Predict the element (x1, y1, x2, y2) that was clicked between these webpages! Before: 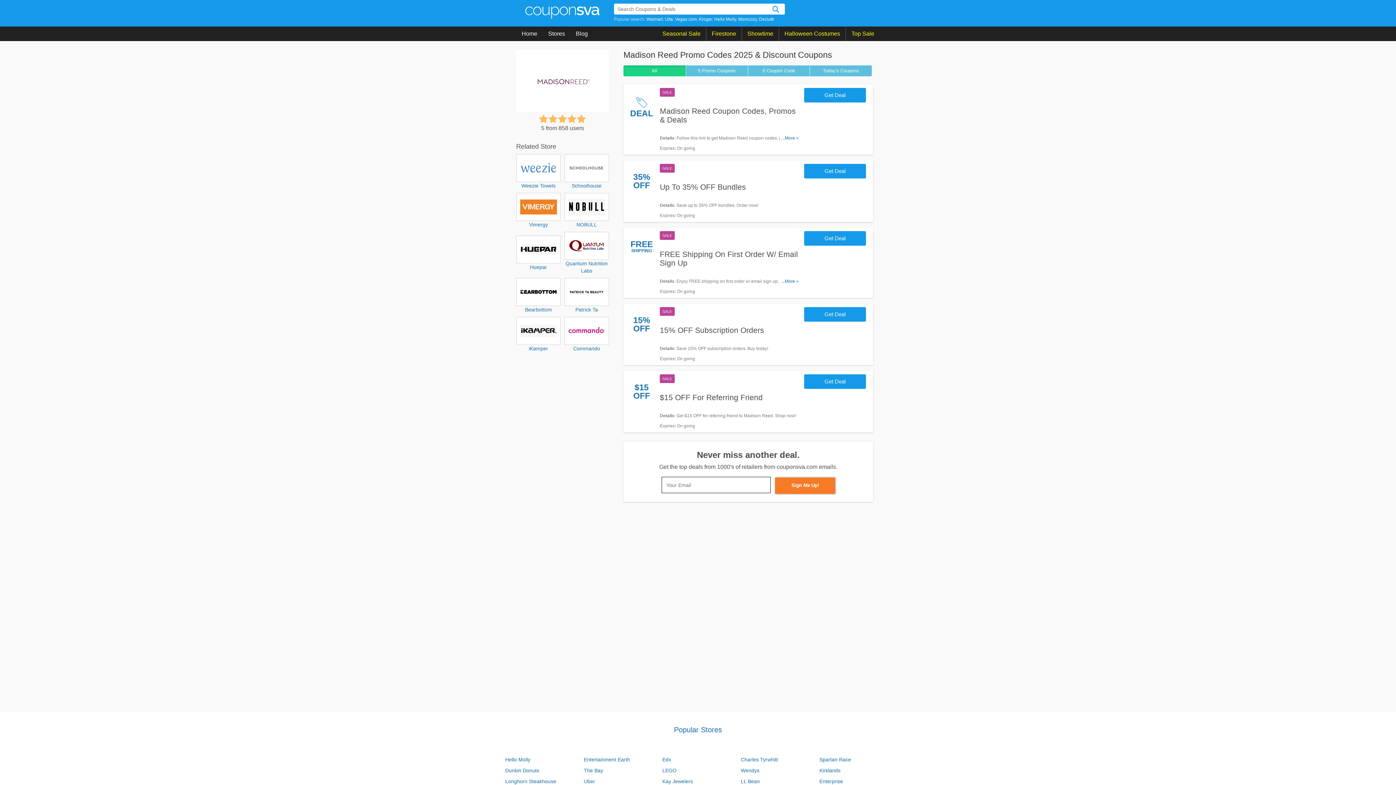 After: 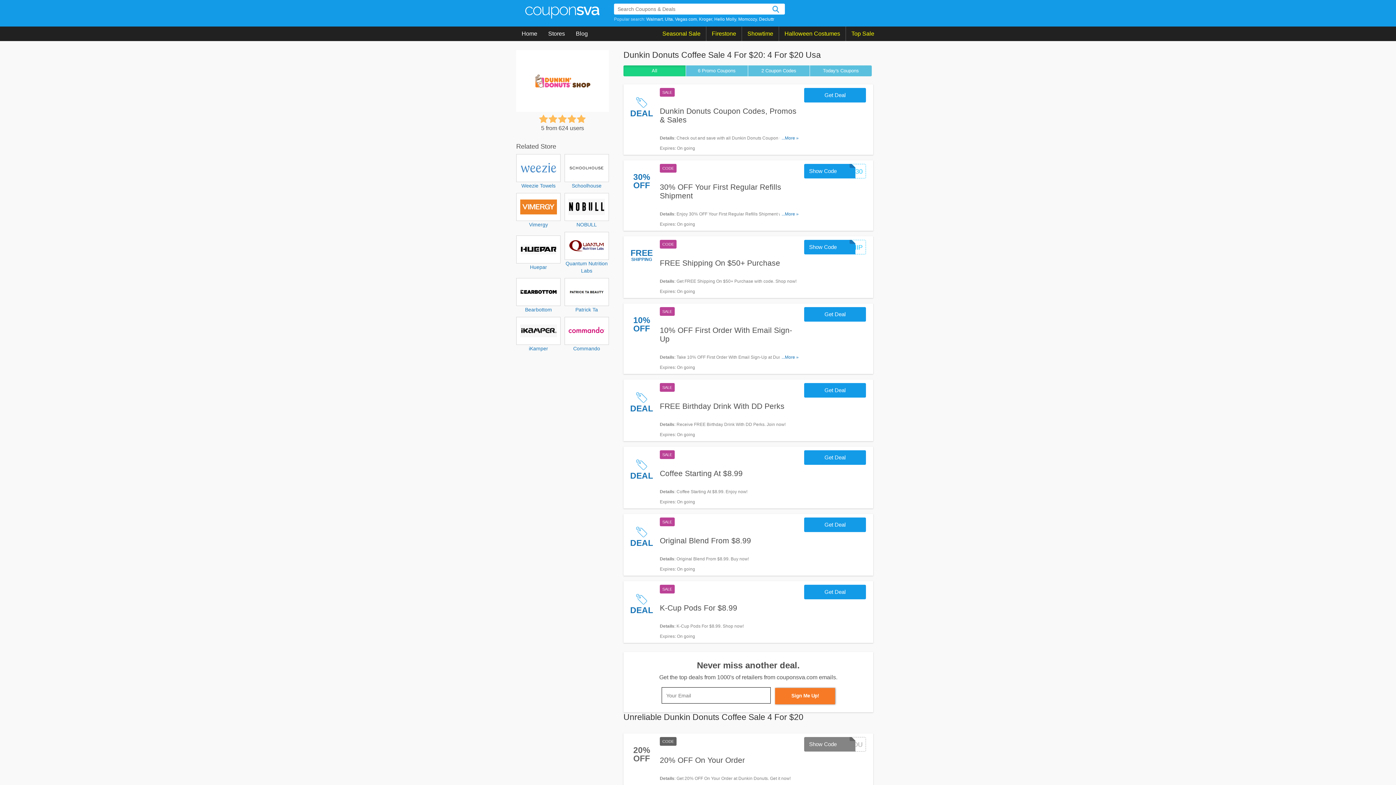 Action: bbox: (501, 765, 580, 776) label: Dunkin Donuts